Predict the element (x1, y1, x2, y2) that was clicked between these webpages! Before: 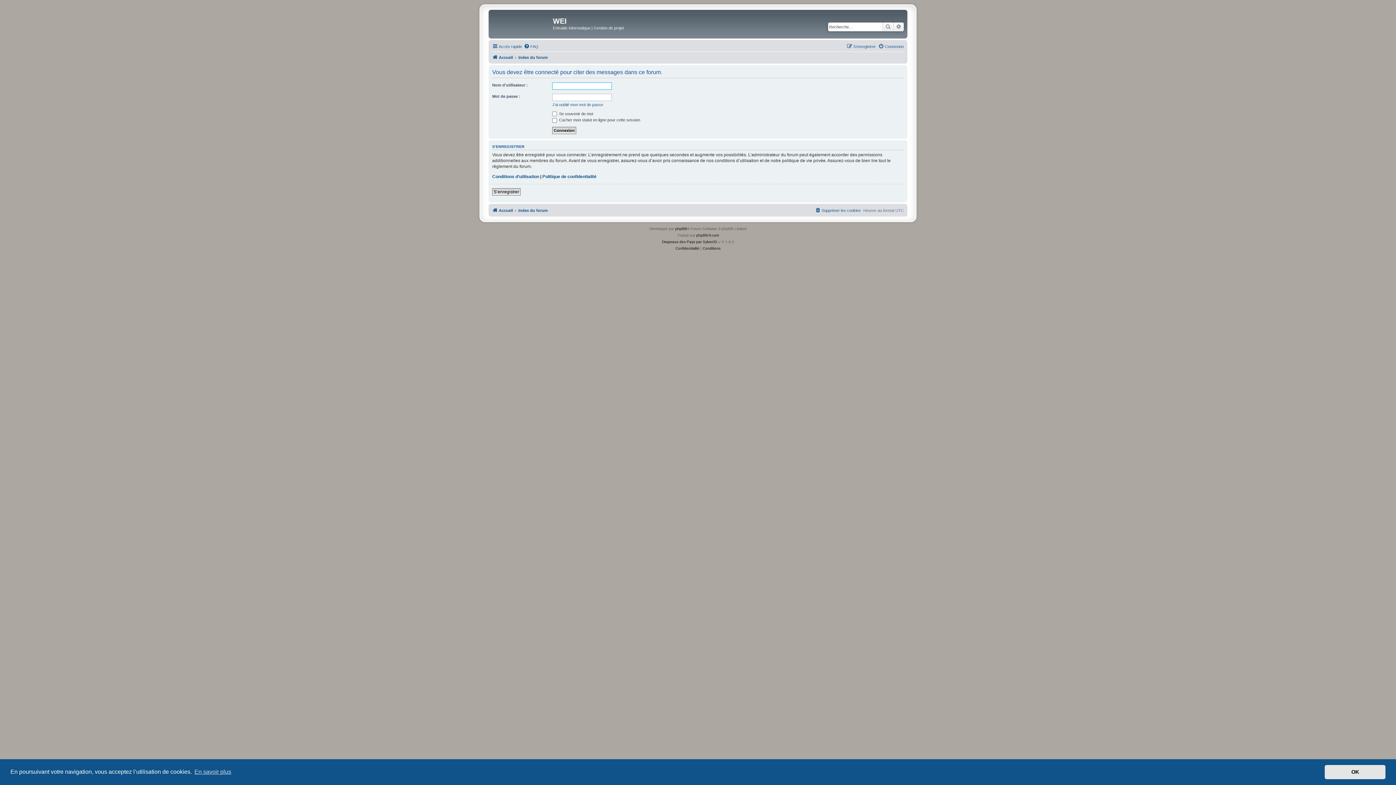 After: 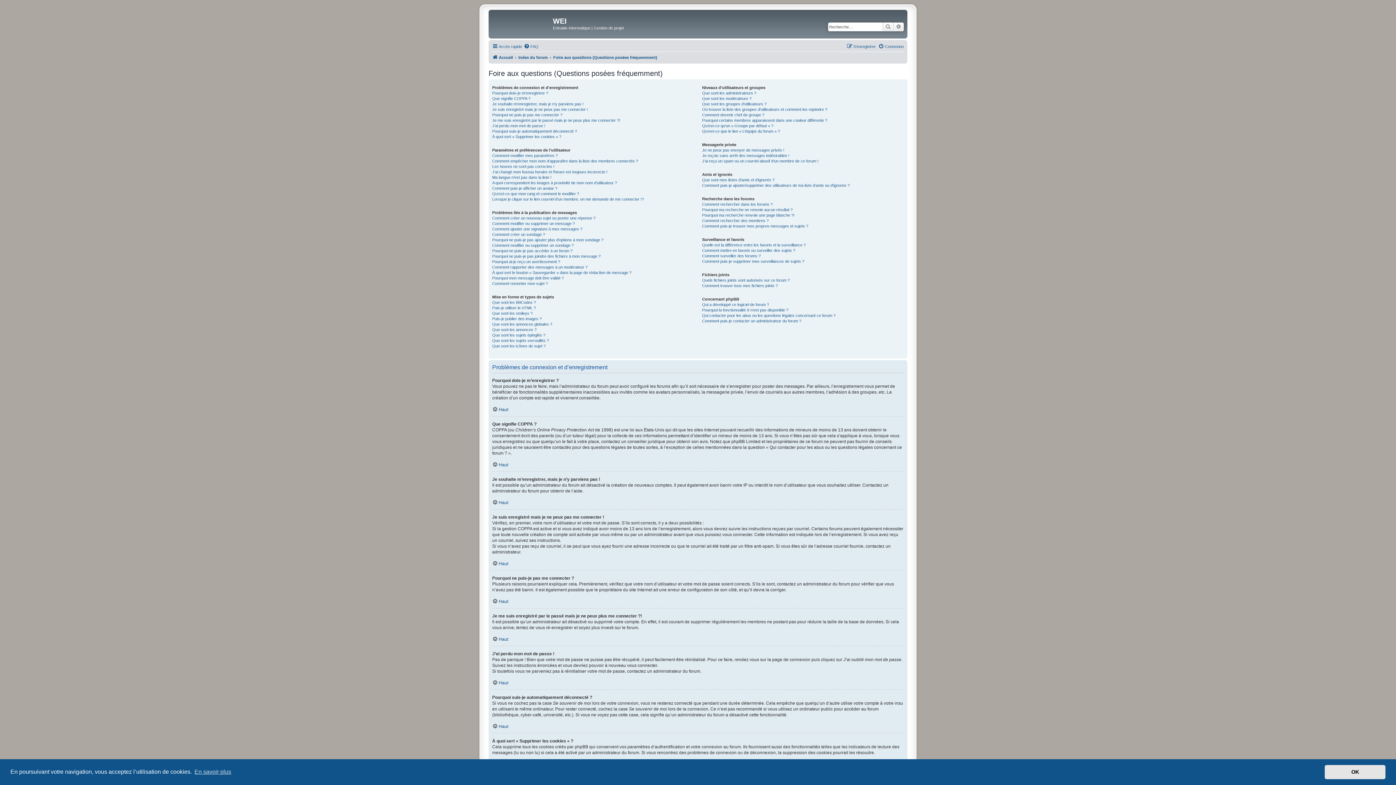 Action: bbox: (524, 42, 538, 50) label: FAQ